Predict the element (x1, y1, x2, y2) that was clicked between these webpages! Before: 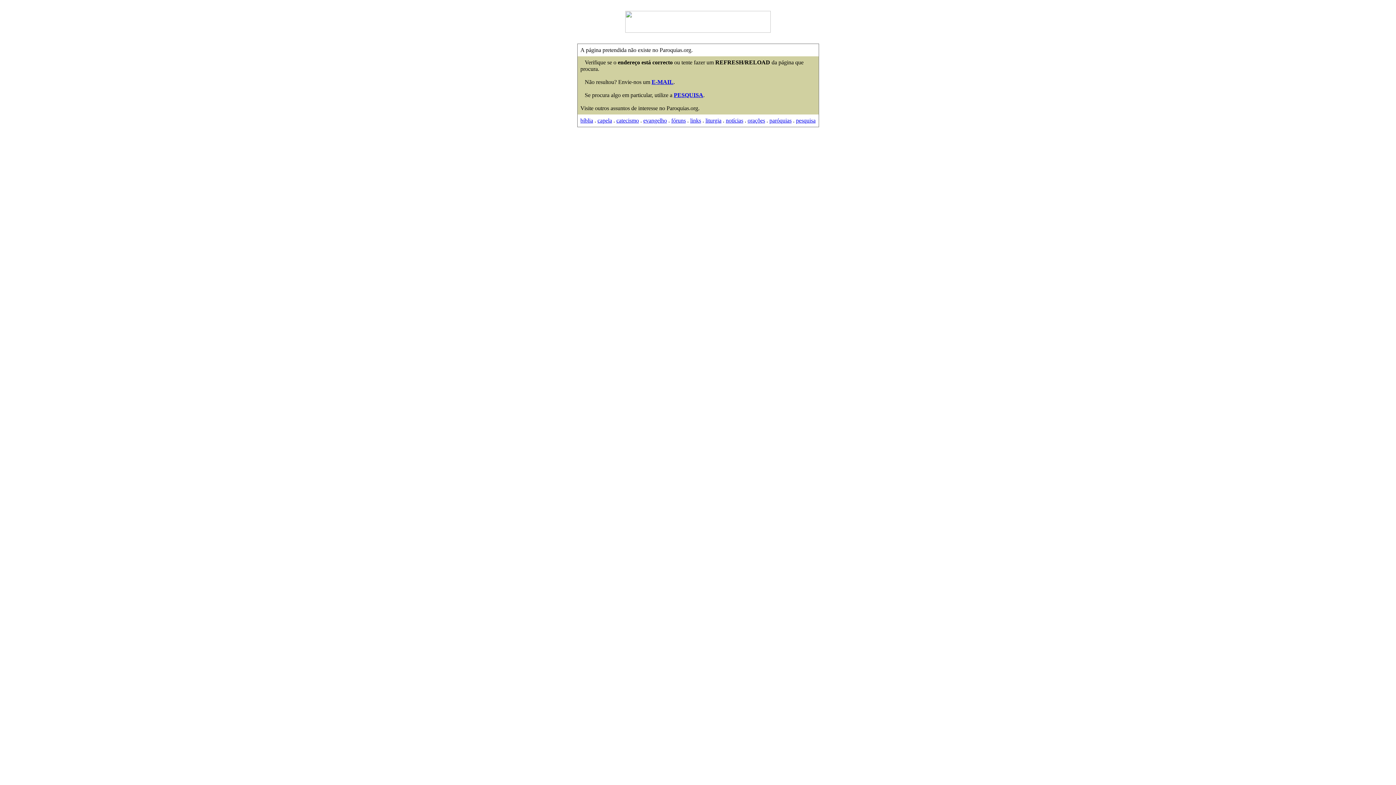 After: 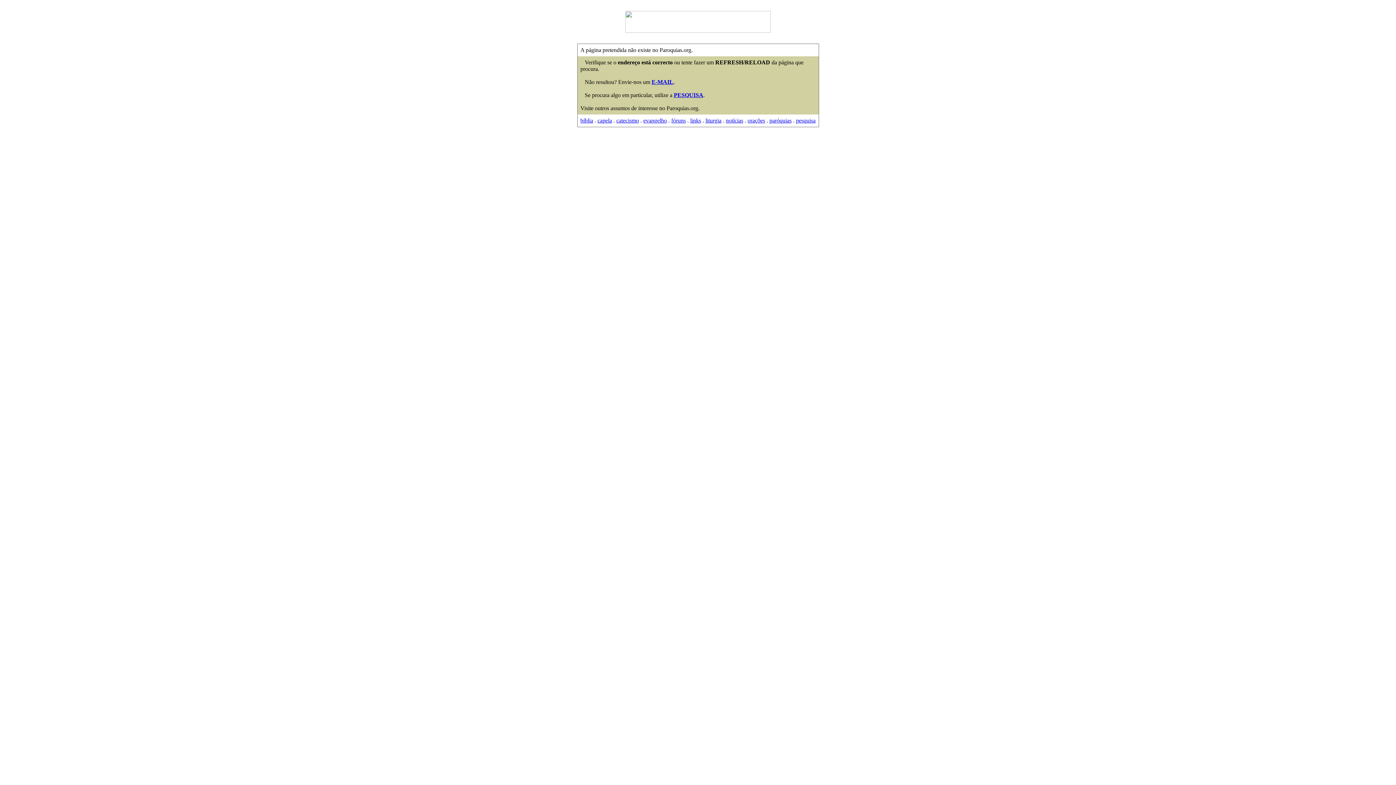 Action: bbox: (597, 117, 612, 123) label: capela